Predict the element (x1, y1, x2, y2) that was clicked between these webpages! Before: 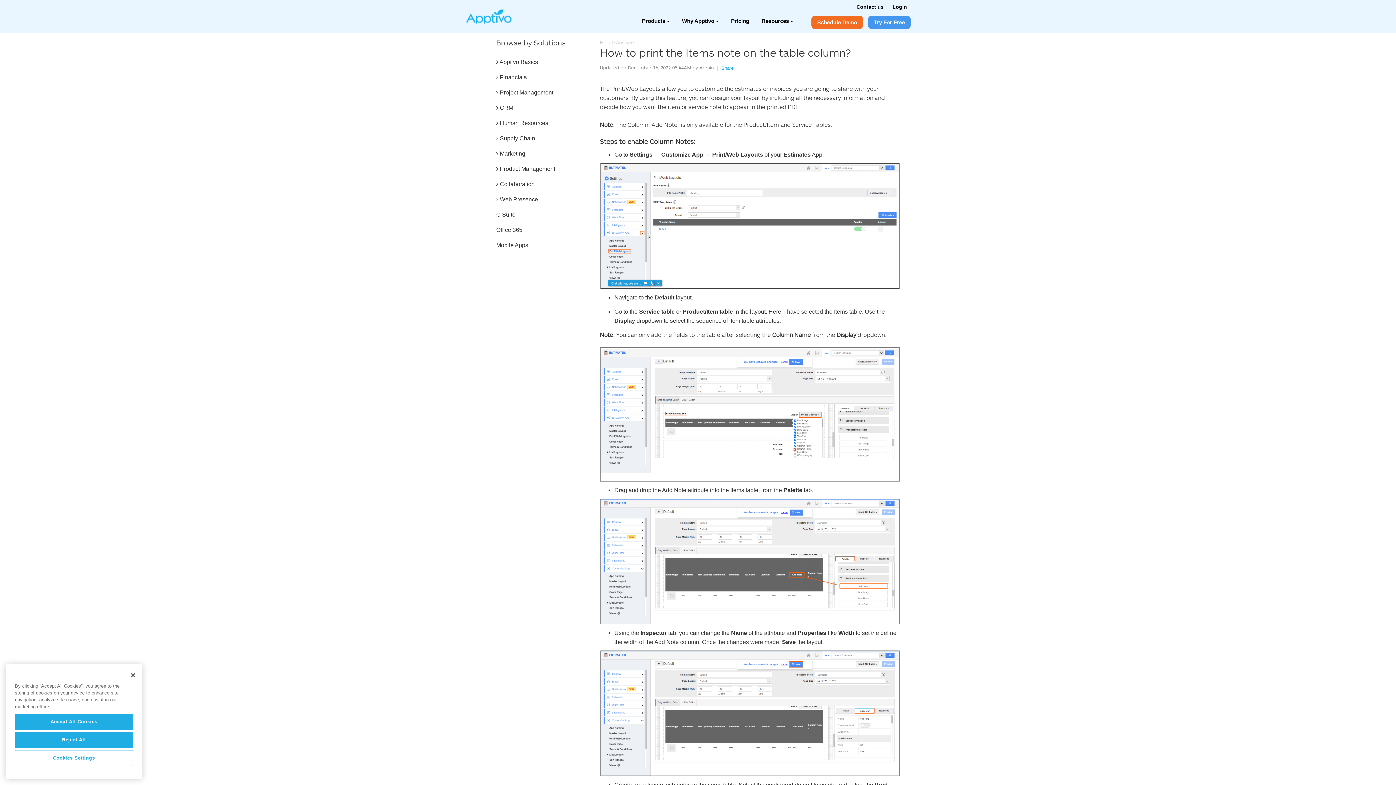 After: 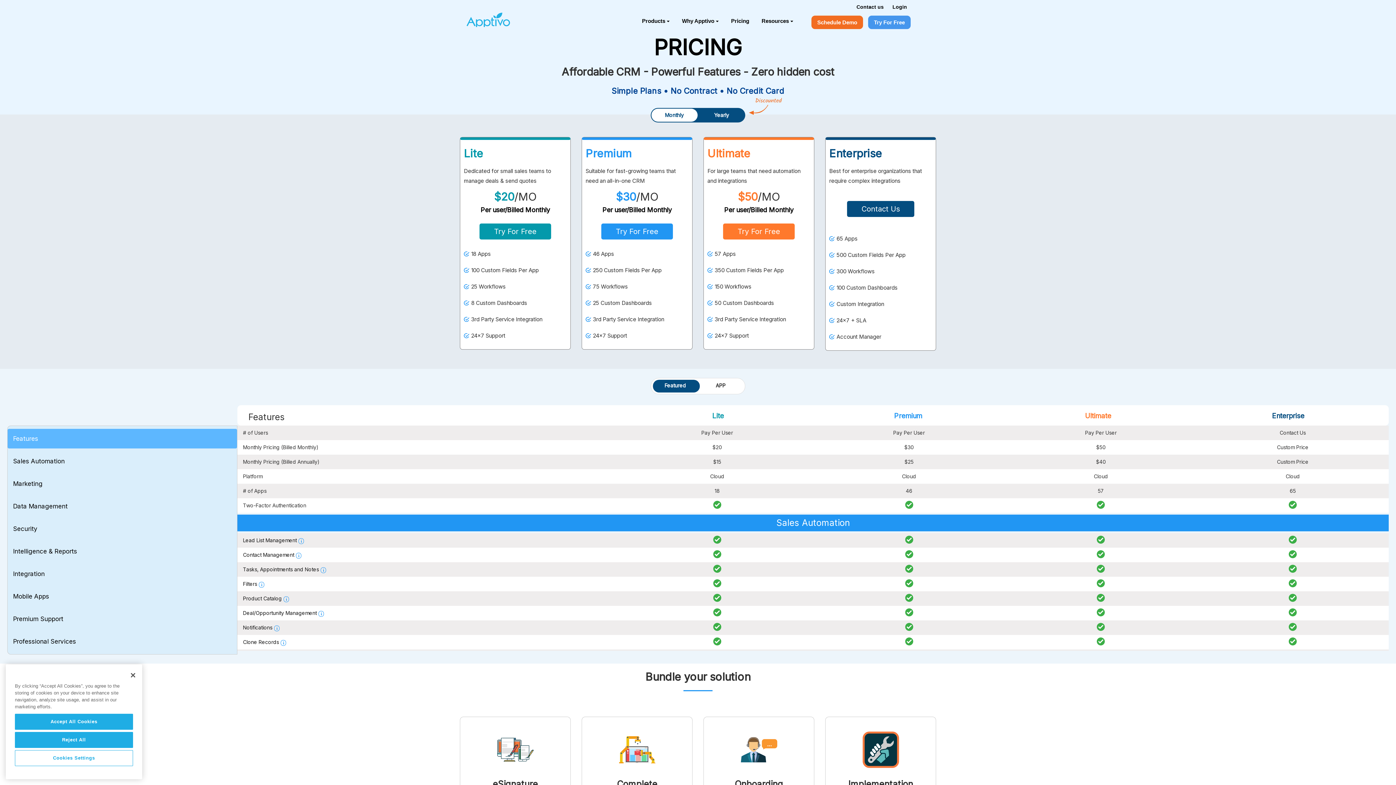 Action: bbox: (725, 15, 754, 26) label: Pricing